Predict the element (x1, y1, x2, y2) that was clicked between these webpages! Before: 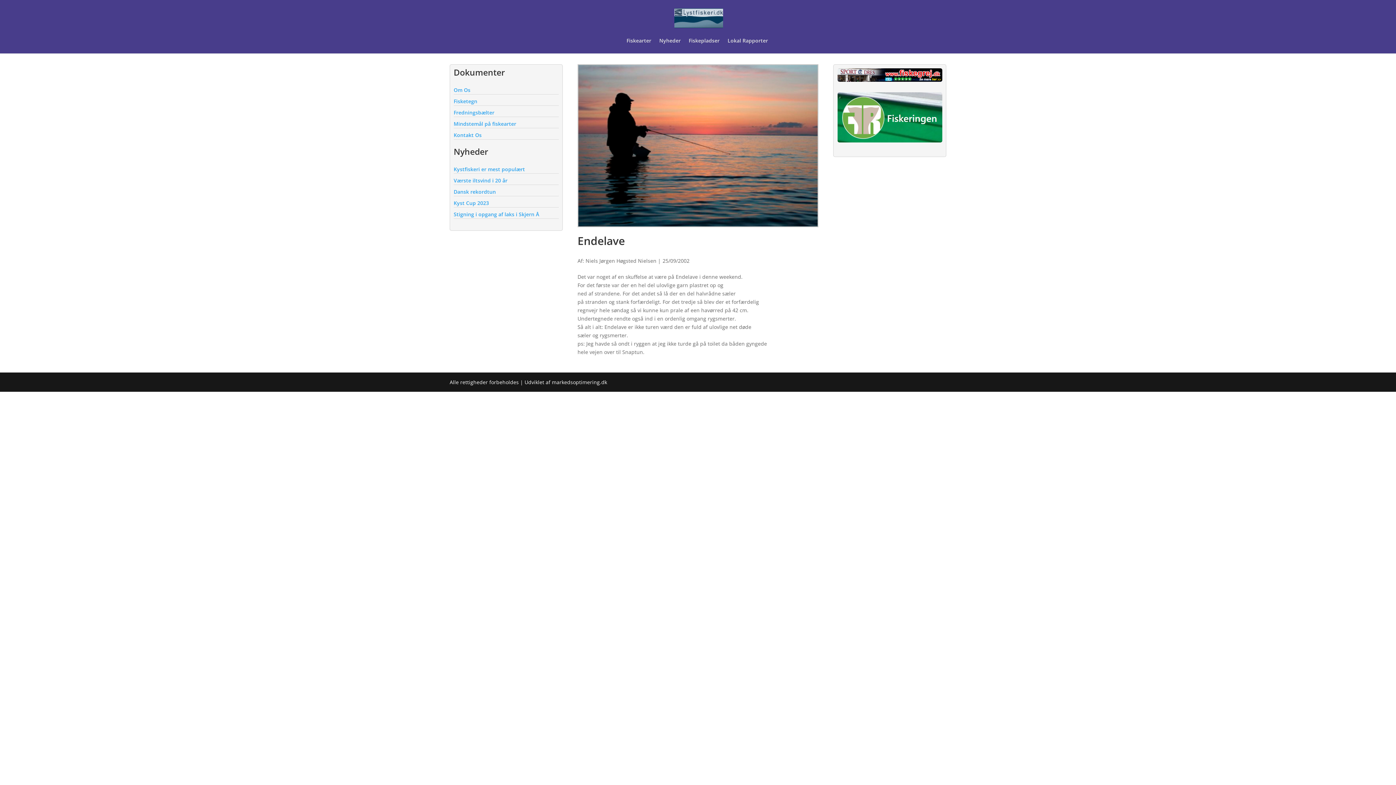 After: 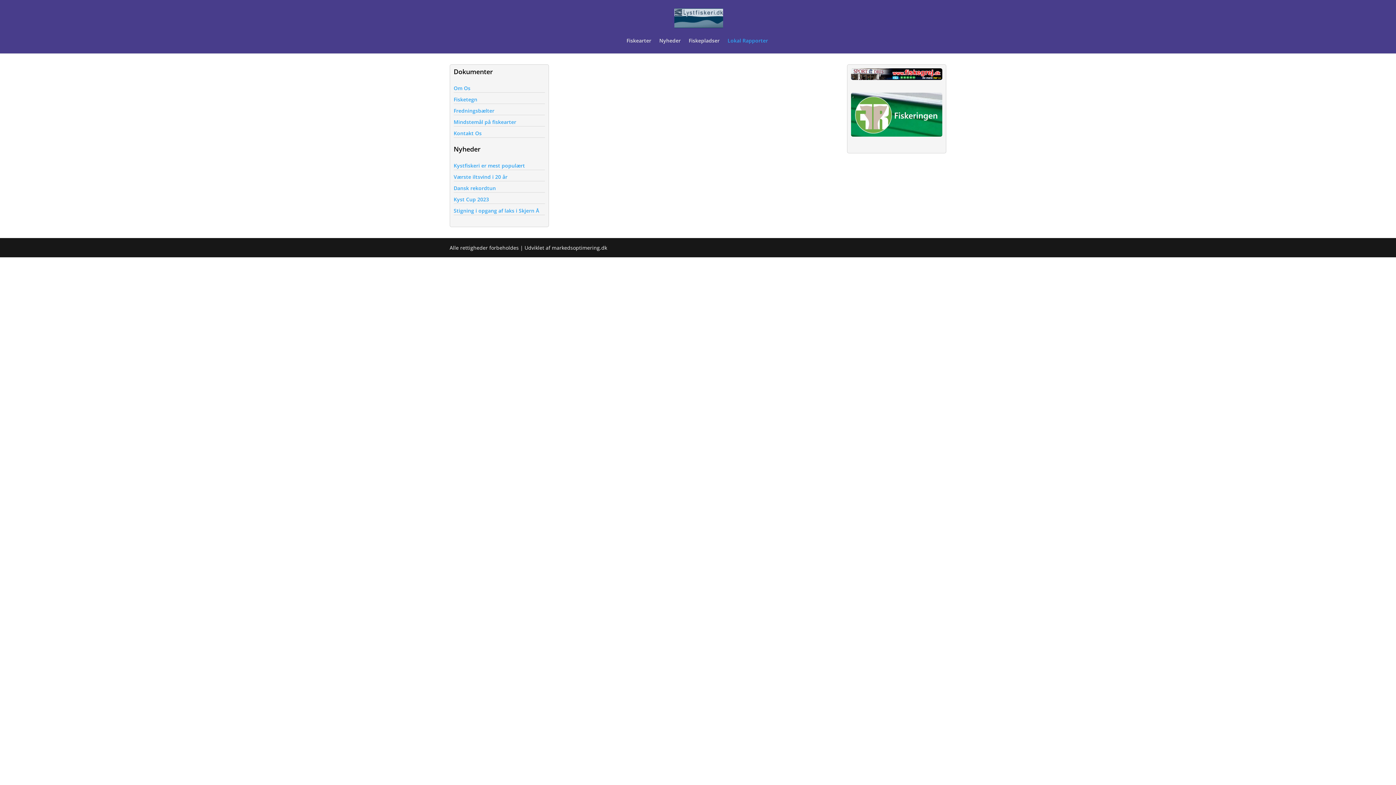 Action: label: Lokal Rapporter  bbox: (727, 38, 769, 53)